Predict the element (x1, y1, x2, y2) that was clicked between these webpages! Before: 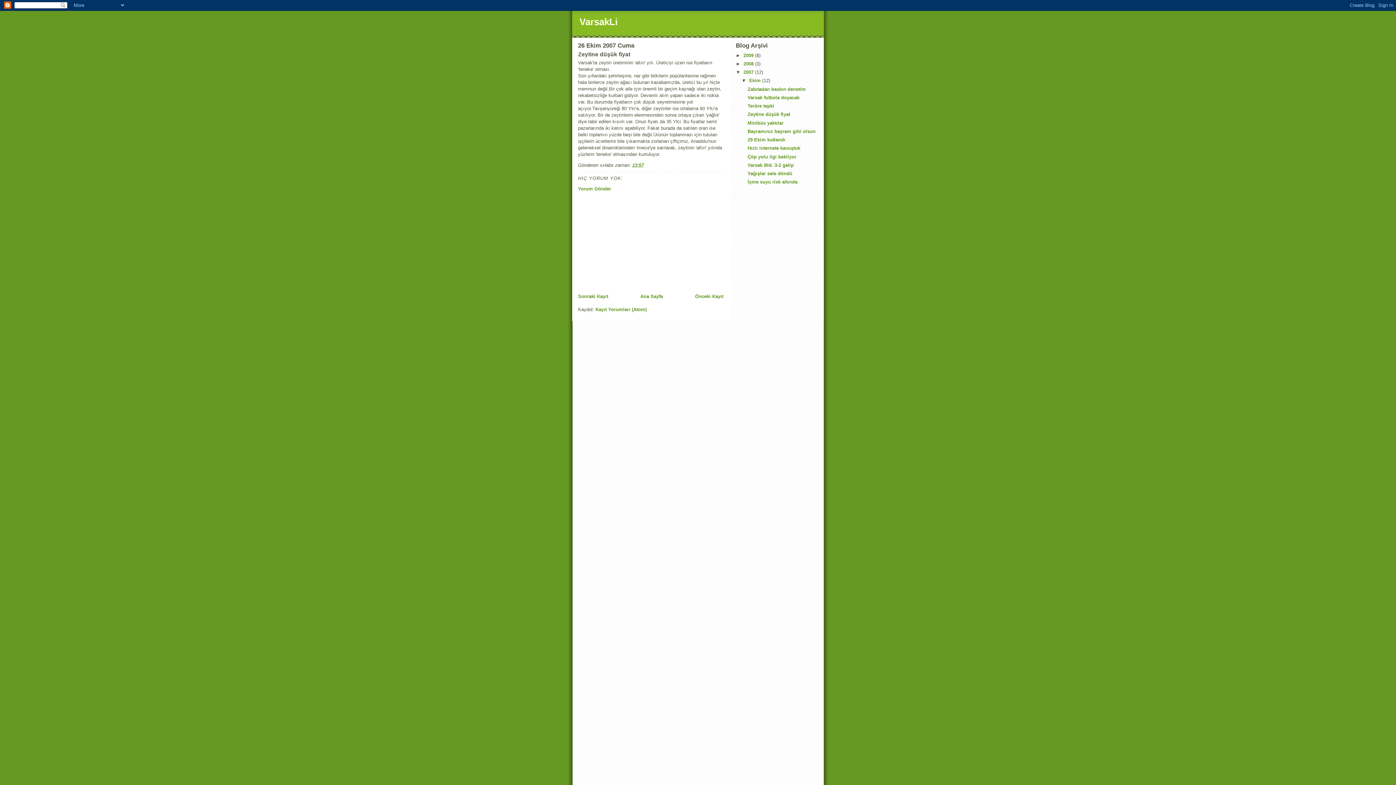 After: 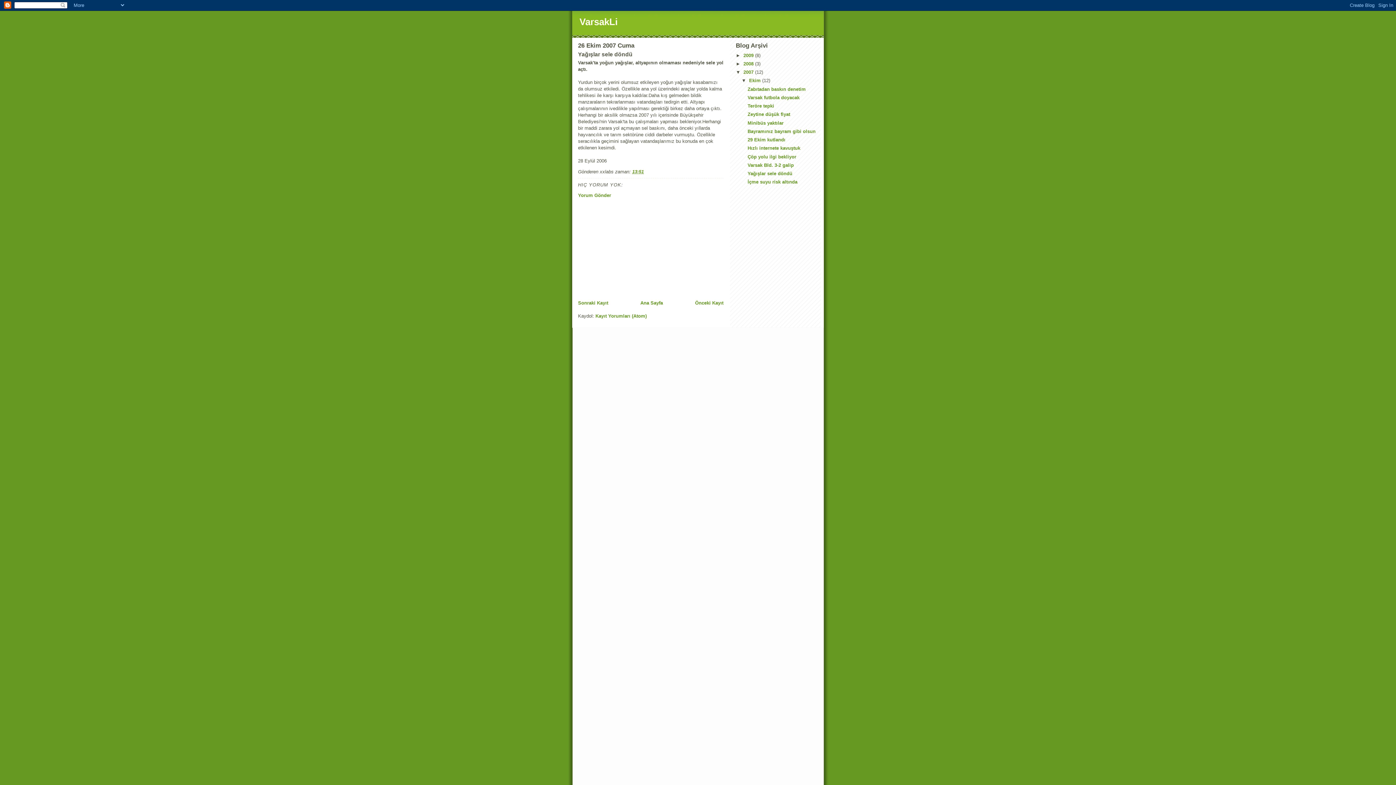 Action: bbox: (747, 170, 792, 176) label: Yağışlar sele döndü